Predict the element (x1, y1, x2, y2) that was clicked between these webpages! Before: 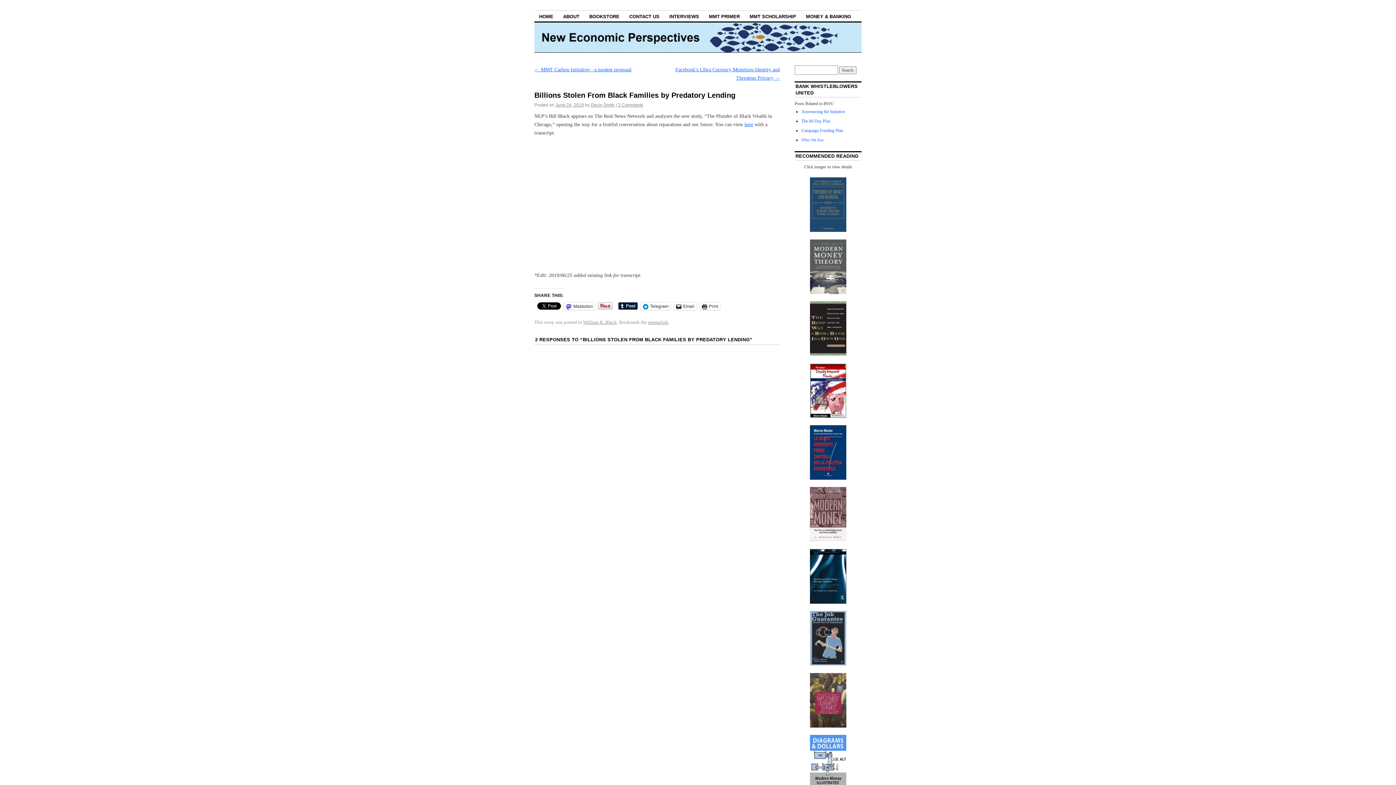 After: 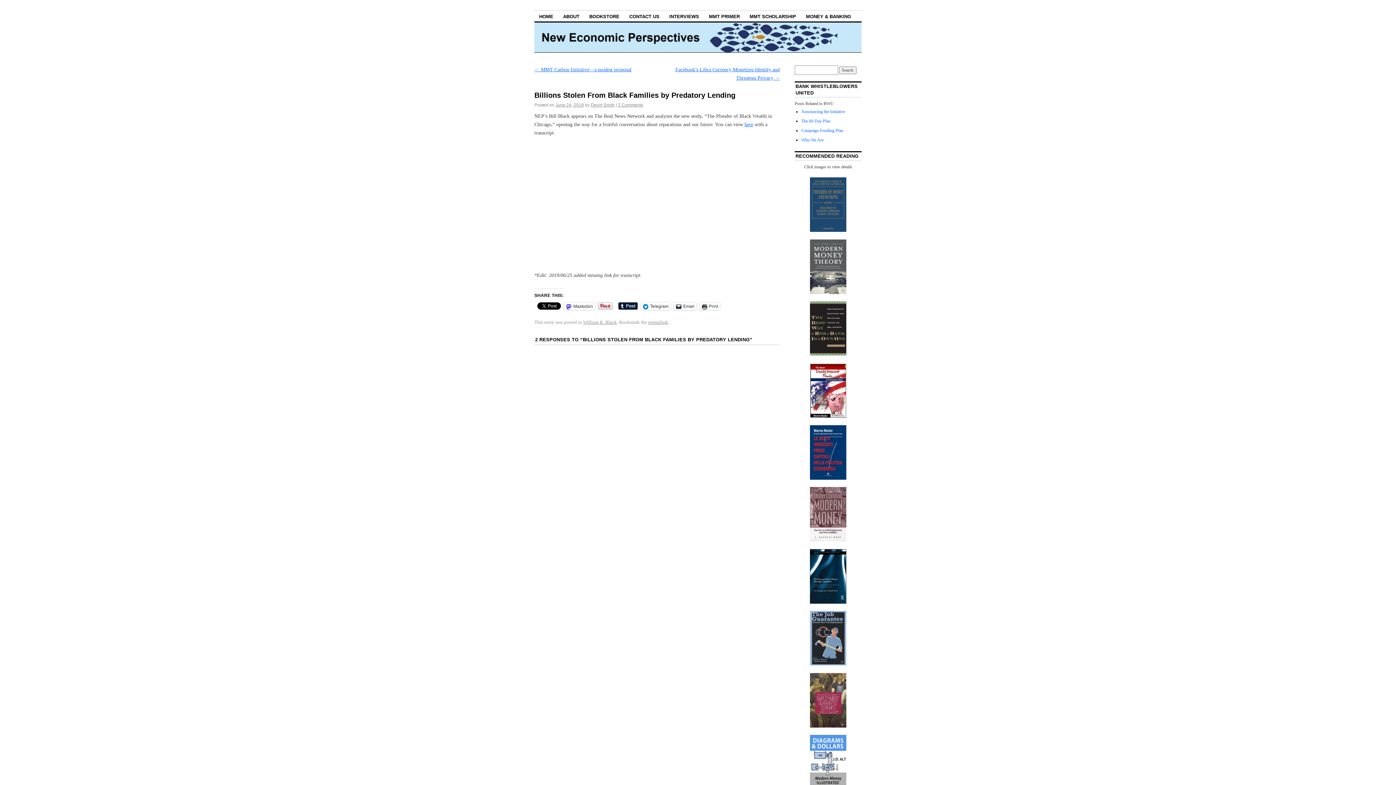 Action: label: June 24, 2019 bbox: (555, 102, 584, 107)